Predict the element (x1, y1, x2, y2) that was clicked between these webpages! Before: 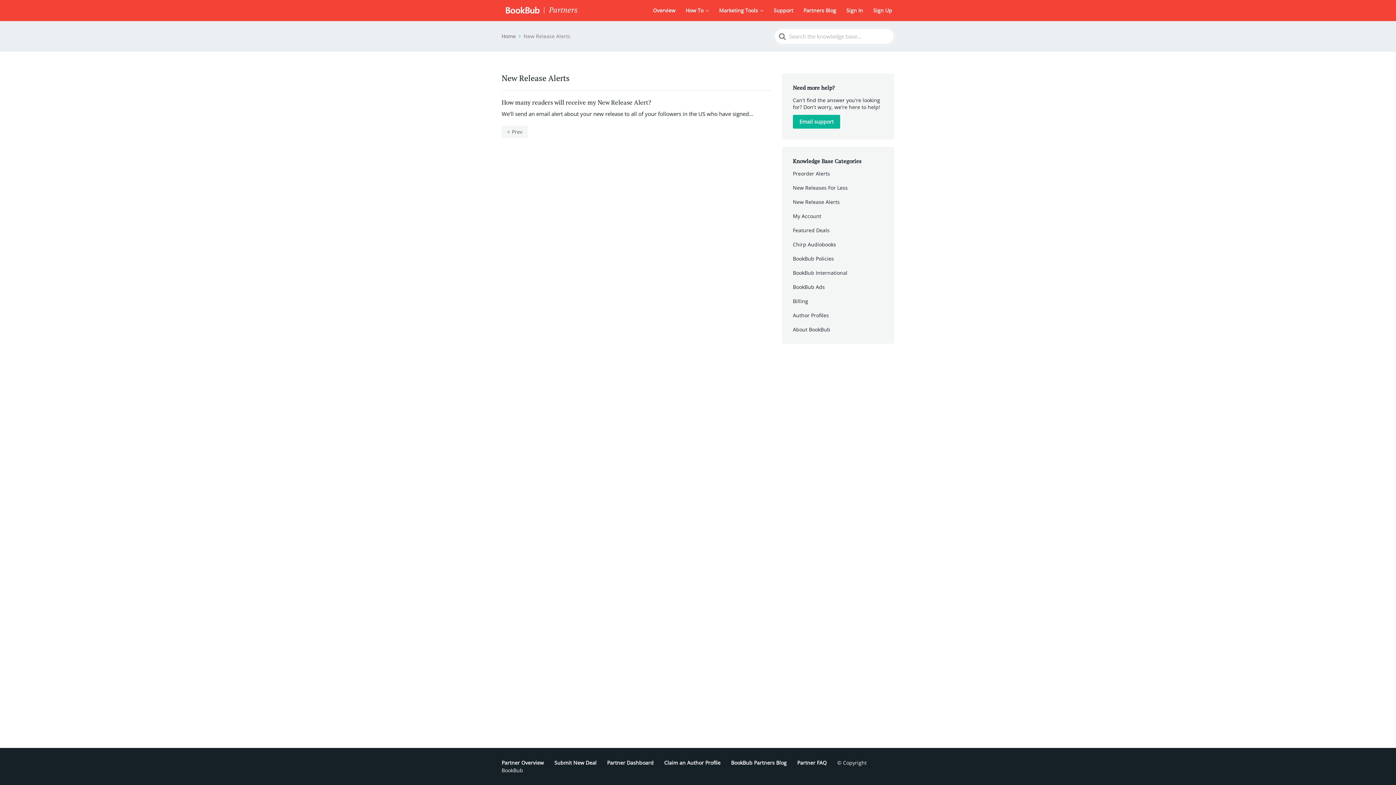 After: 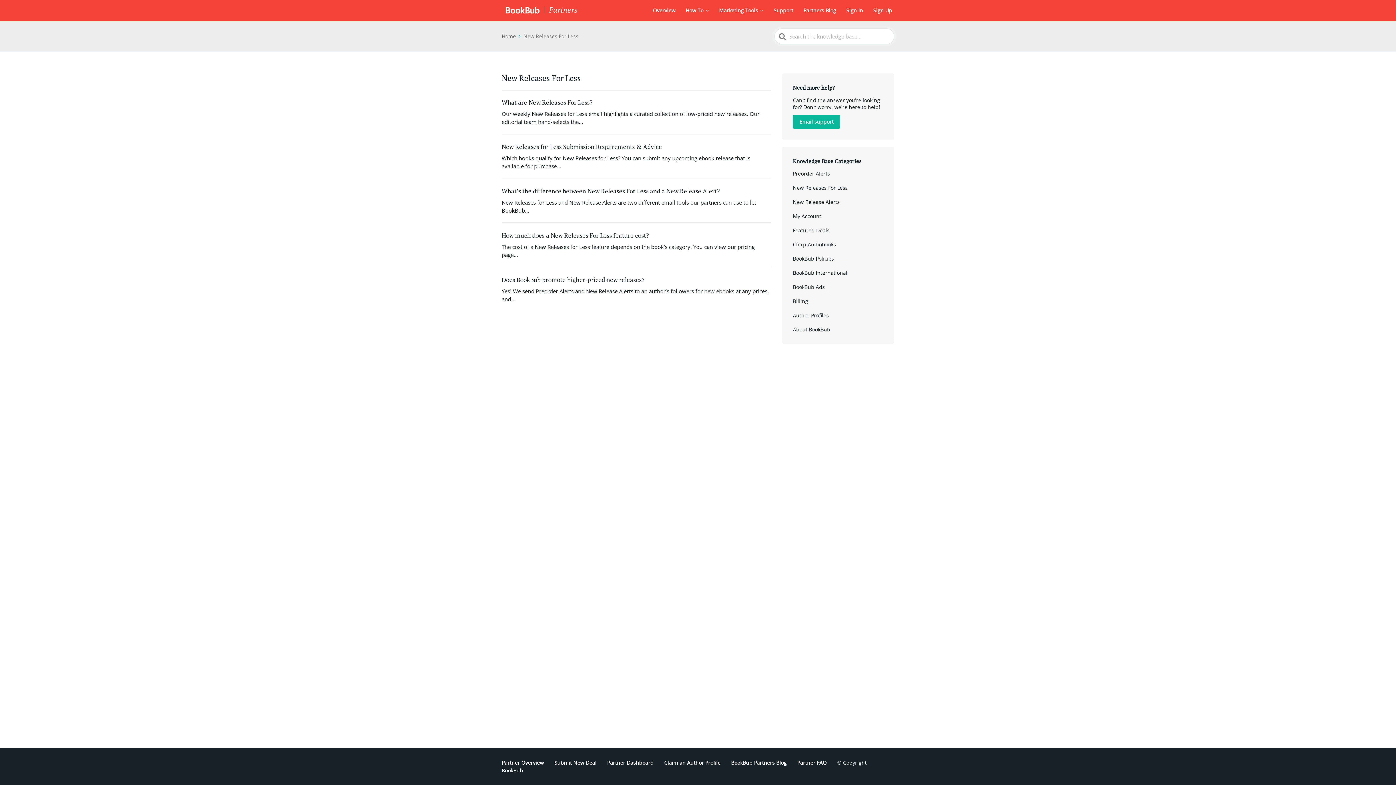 Action: bbox: (793, 180, 848, 194) label: New Releases For Less